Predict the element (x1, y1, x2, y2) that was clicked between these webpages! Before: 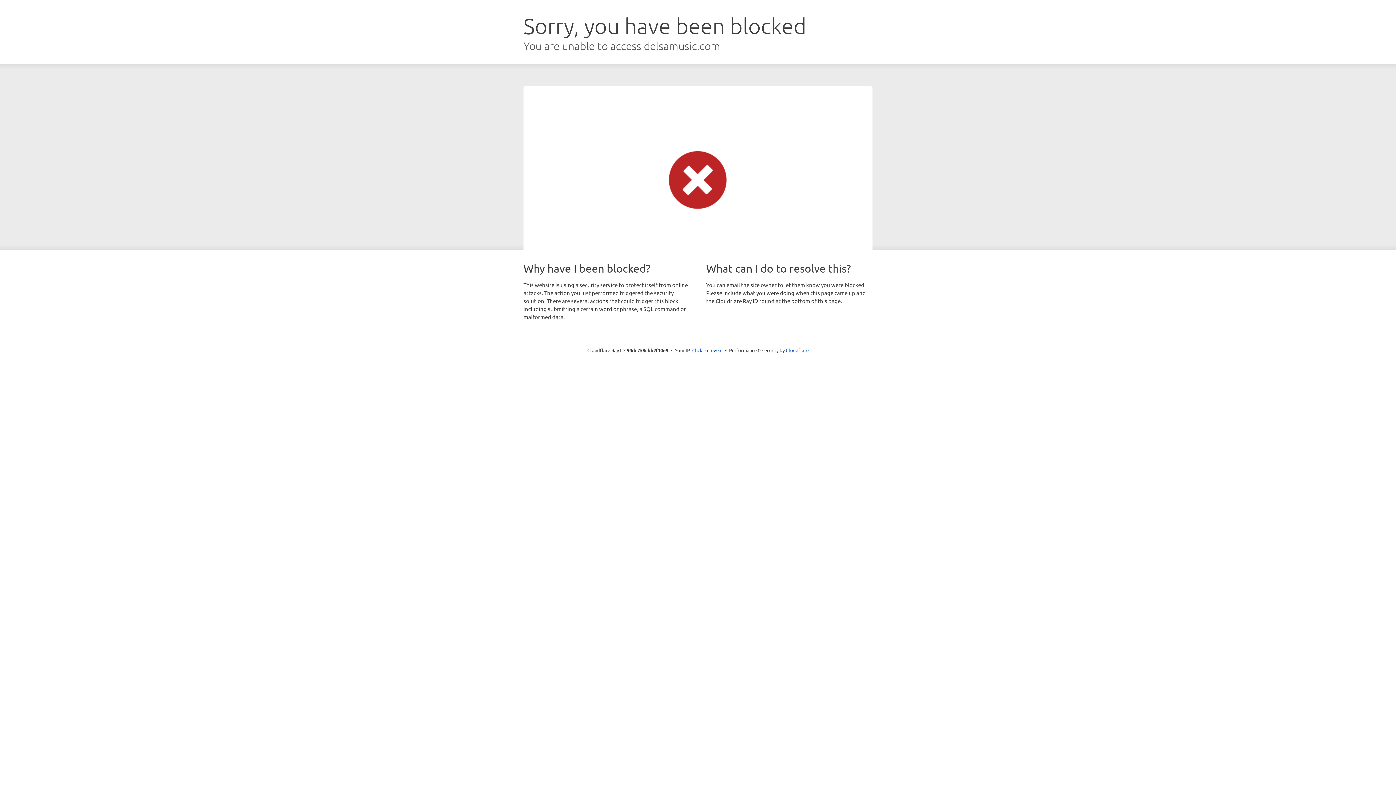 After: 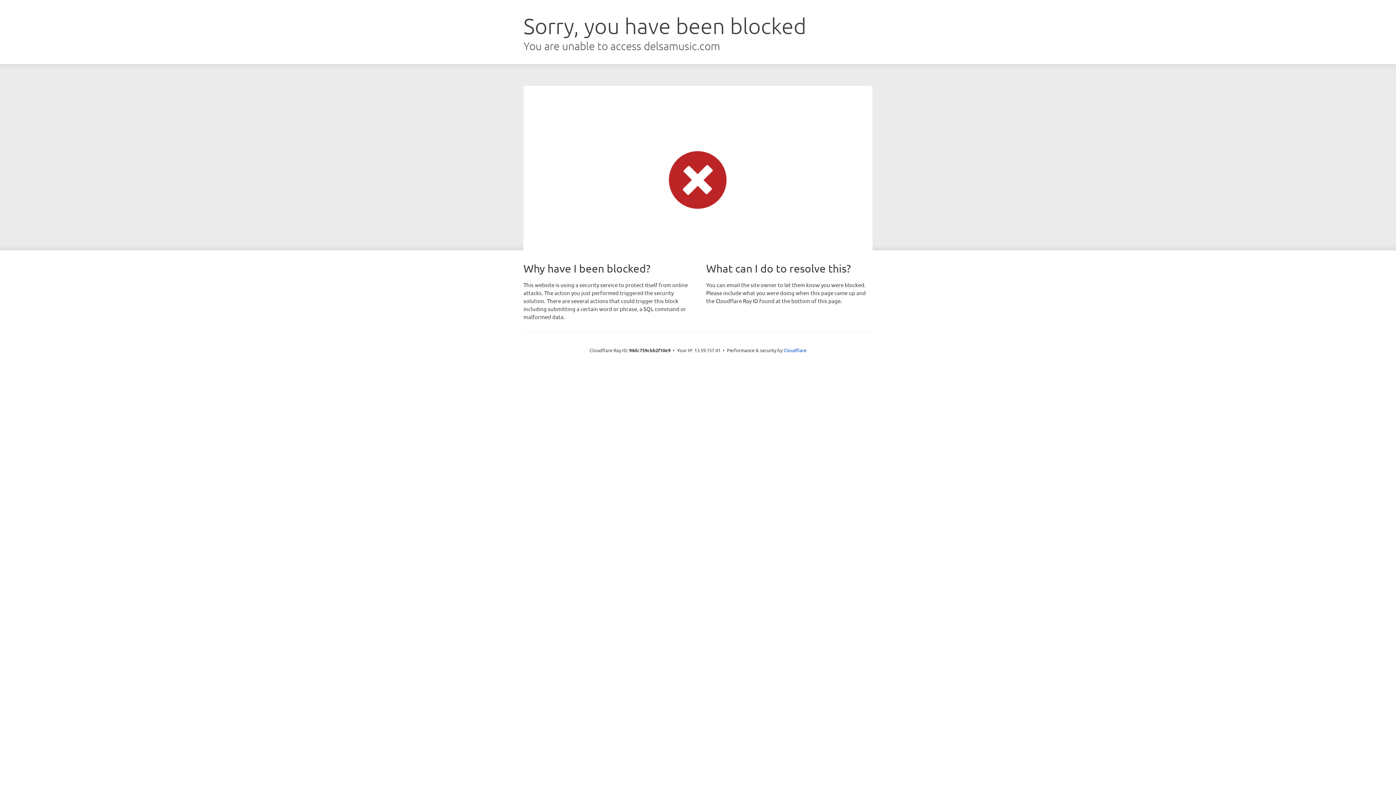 Action: bbox: (692, 346, 722, 353) label: Click to reveal